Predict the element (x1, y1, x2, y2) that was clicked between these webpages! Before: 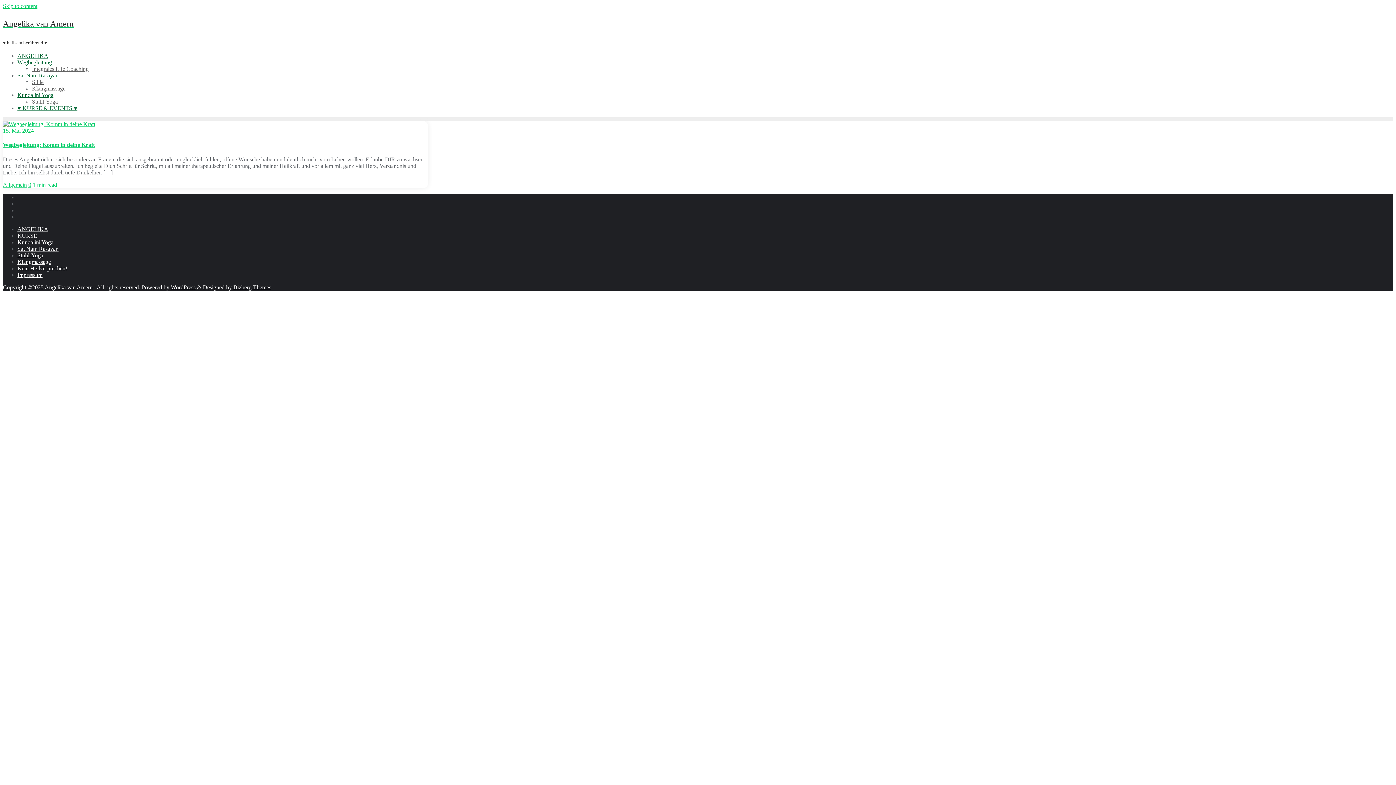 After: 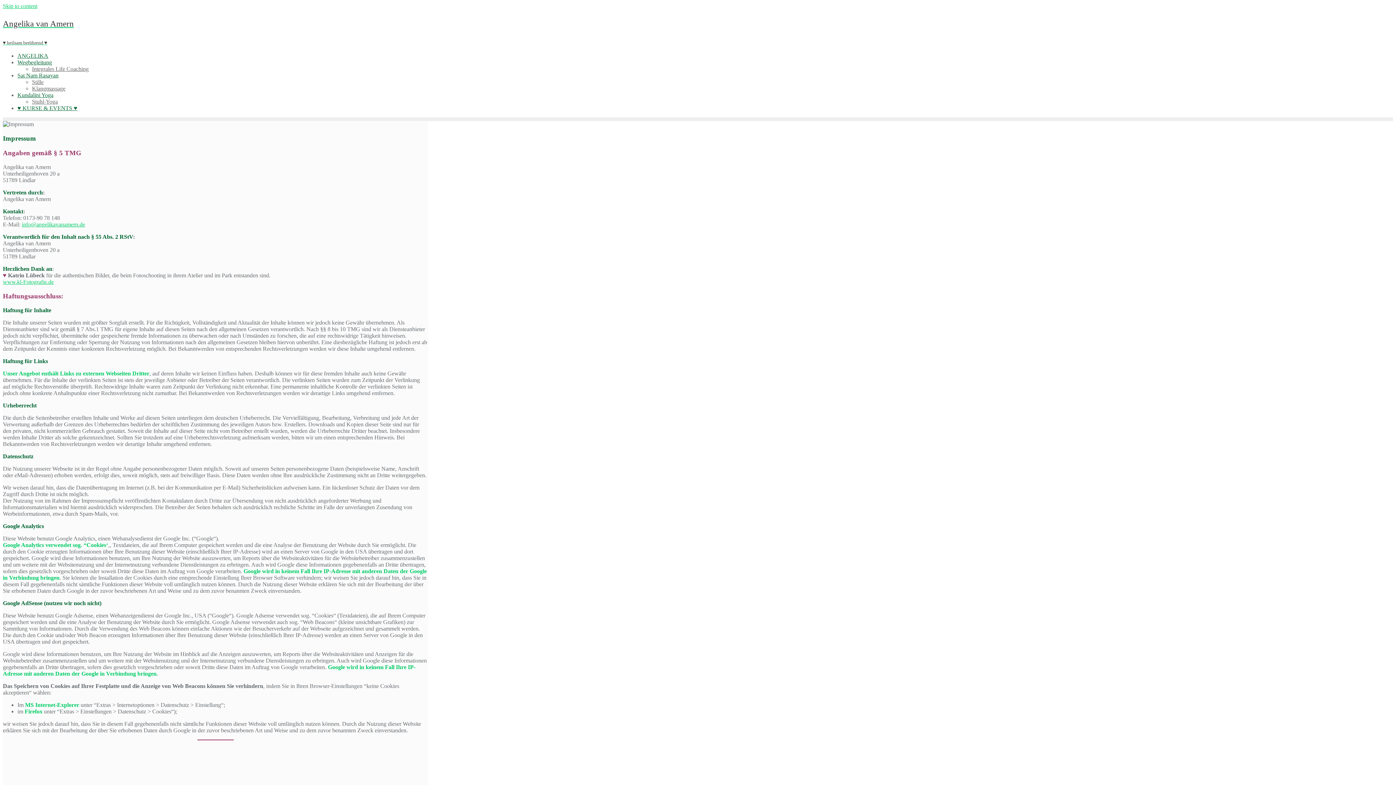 Action: label: Impressum bbox: (17, 271, 42, 278)